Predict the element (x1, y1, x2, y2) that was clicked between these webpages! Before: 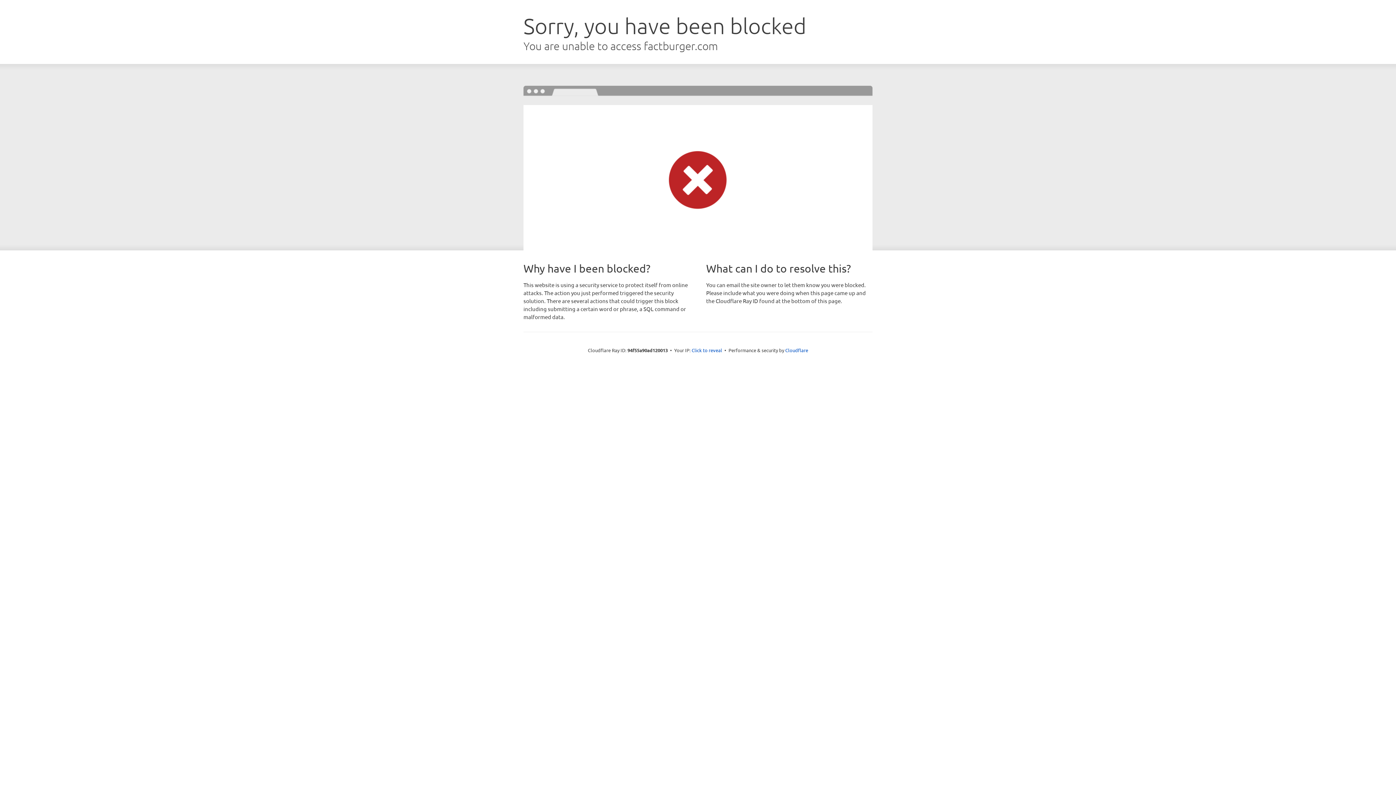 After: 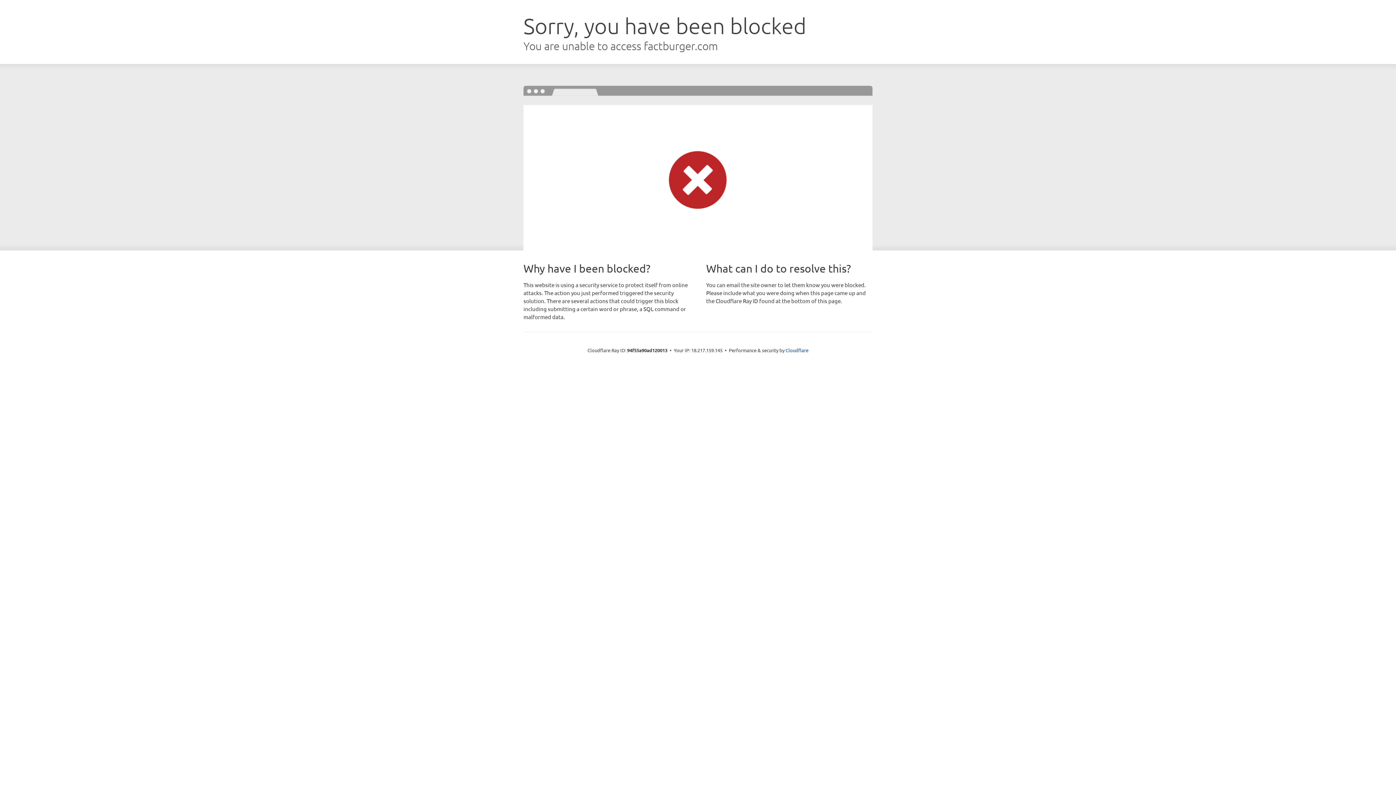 Action: bbox: (691, 346, 722, 353) label: Click to reveal